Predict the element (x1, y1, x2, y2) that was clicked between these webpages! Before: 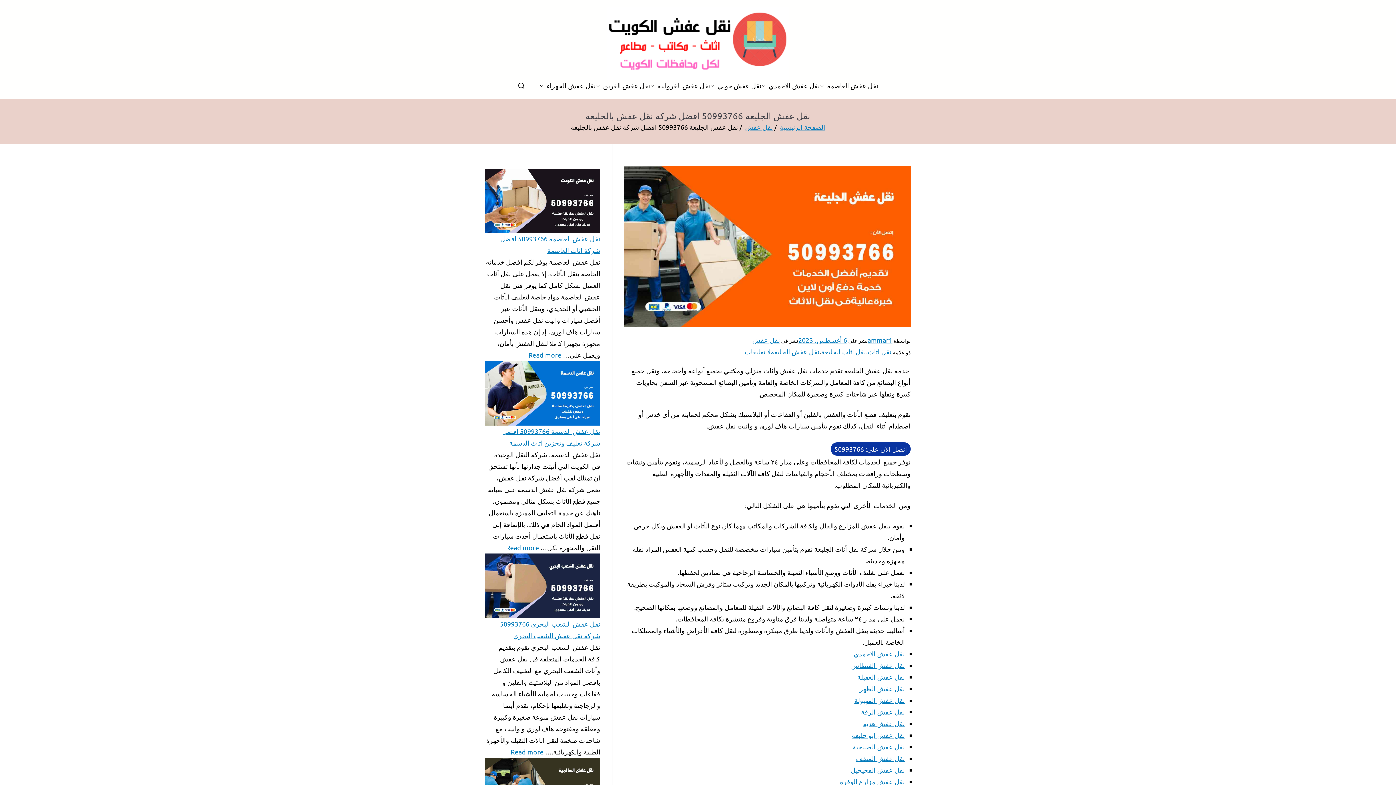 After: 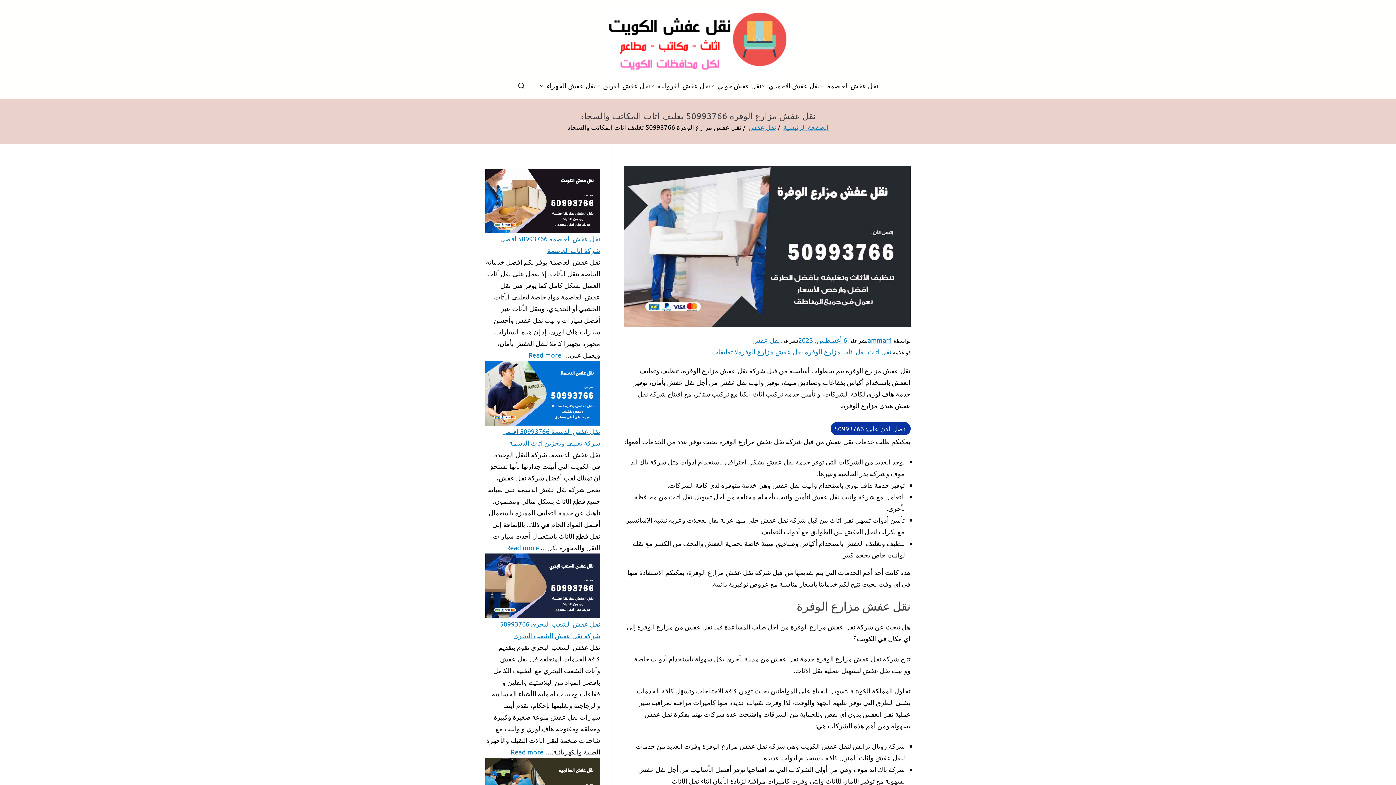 Action: label: نقل عفش مزارع الوفرة bbox: (840, 778, 905, 785)